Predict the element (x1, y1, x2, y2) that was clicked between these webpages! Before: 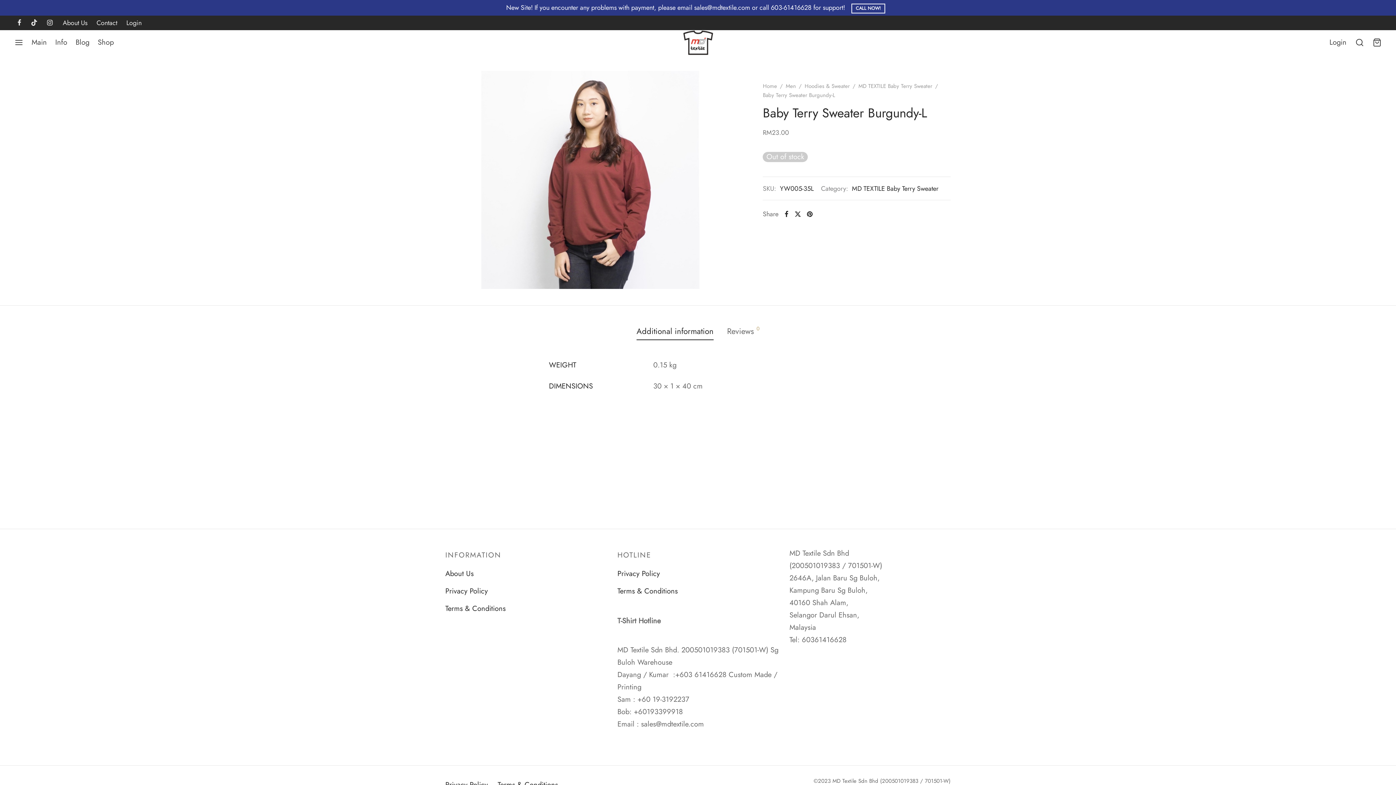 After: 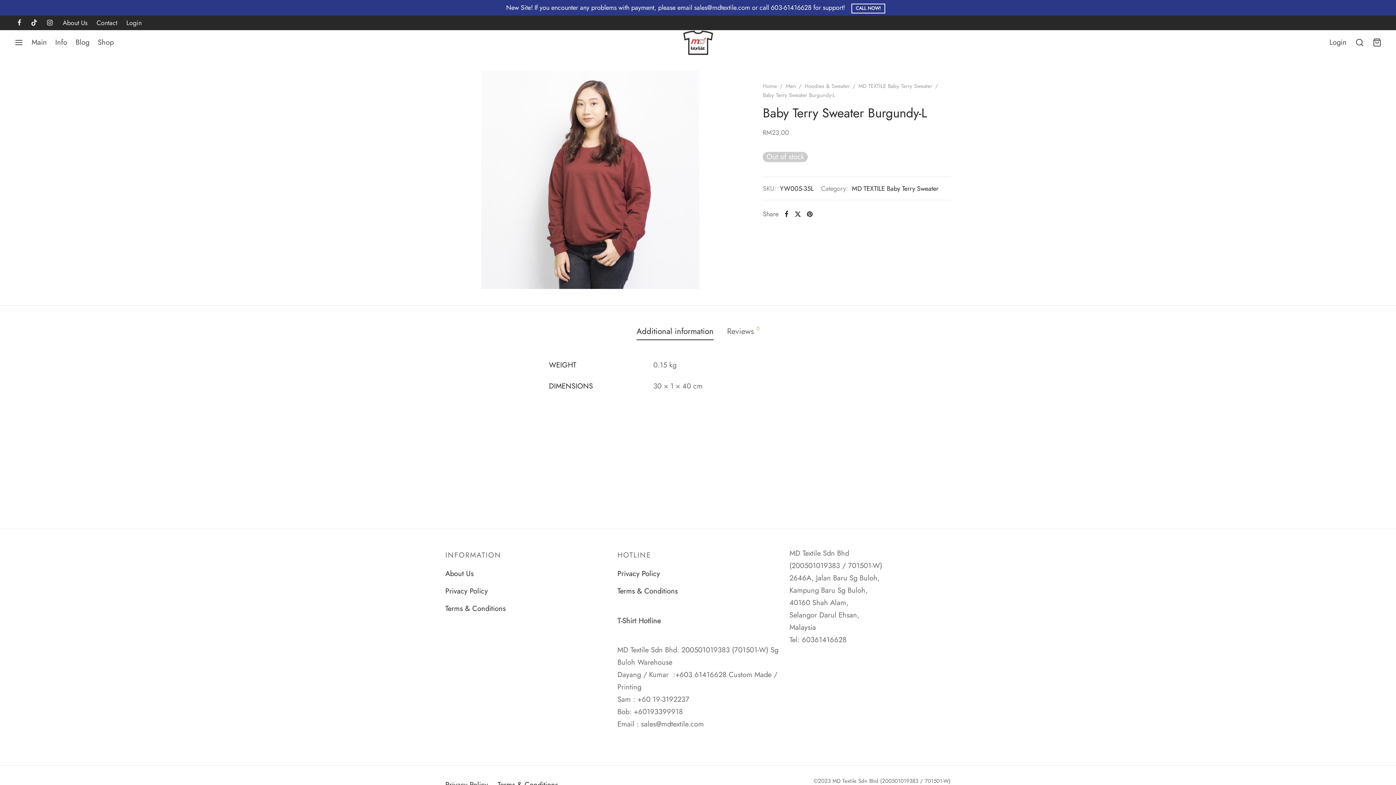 Action: bbox: (851, 3, 885, 13) label: CALL NOW!